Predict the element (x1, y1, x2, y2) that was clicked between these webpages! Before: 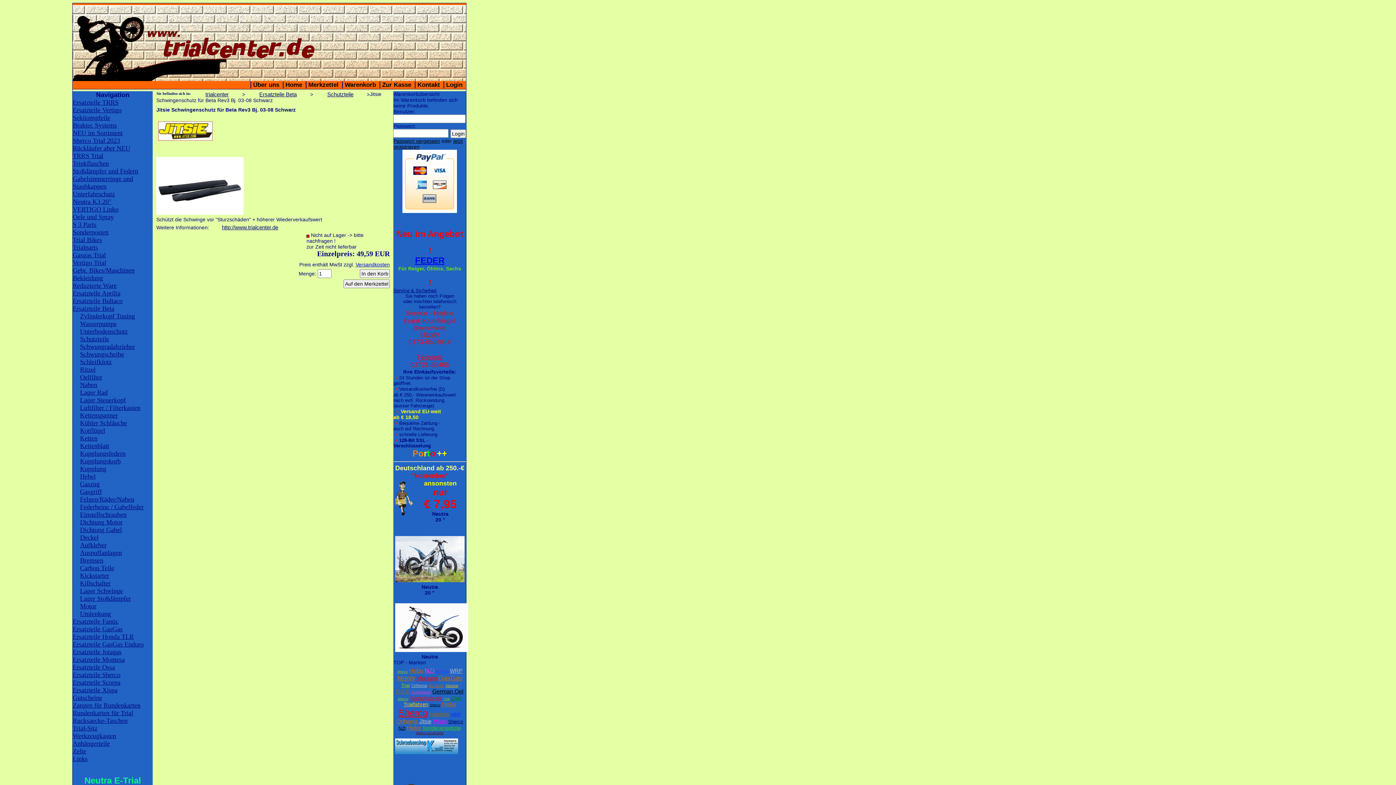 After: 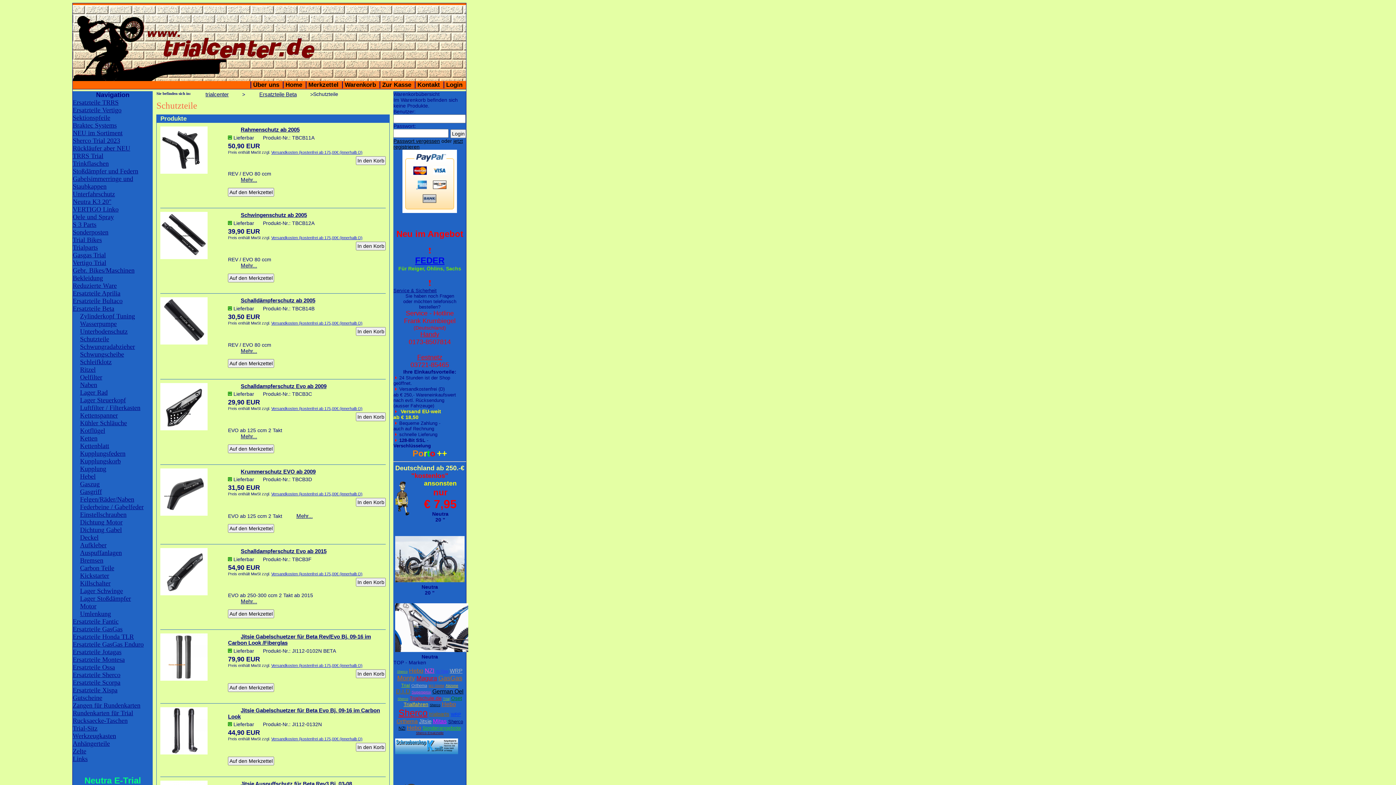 Action: bbox: (80, 335, 152, 343) label: Schutzteile